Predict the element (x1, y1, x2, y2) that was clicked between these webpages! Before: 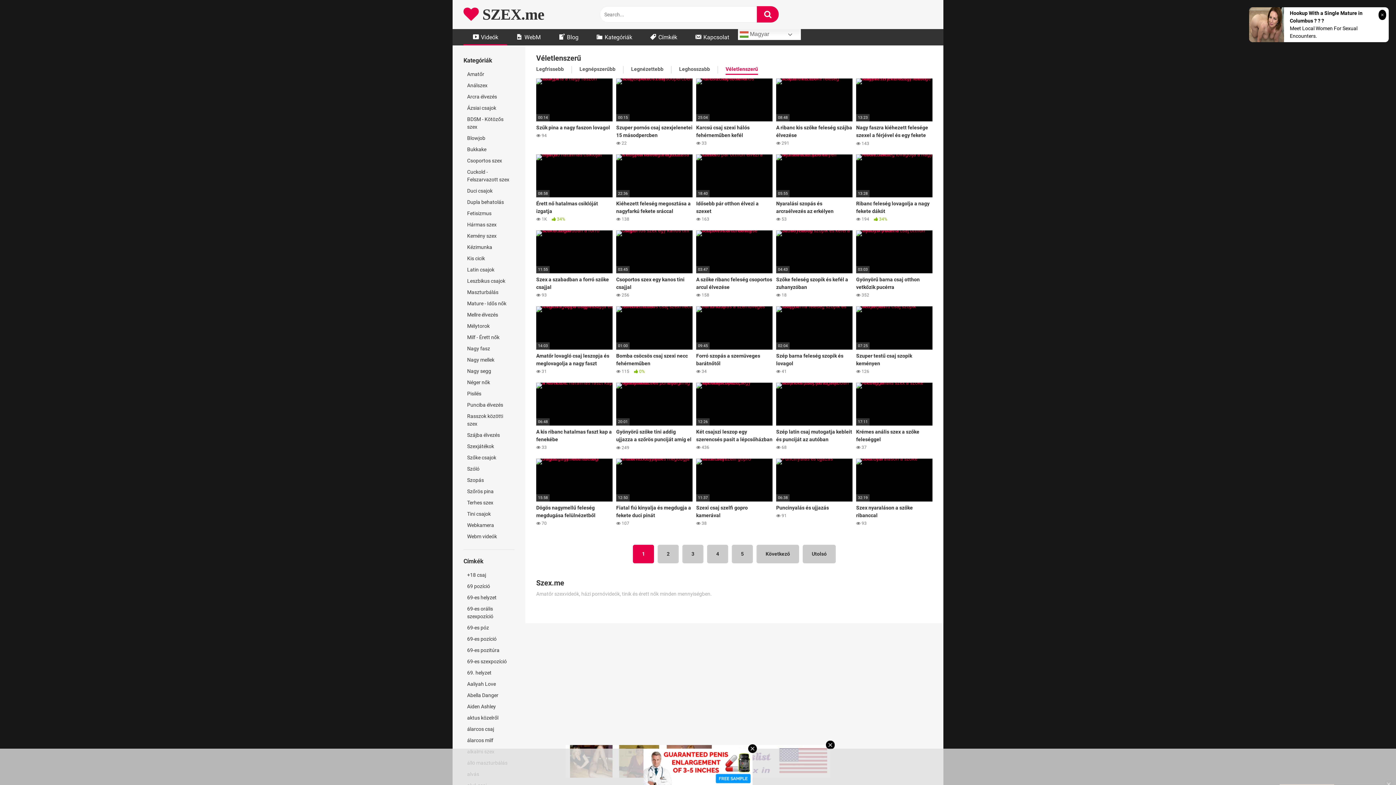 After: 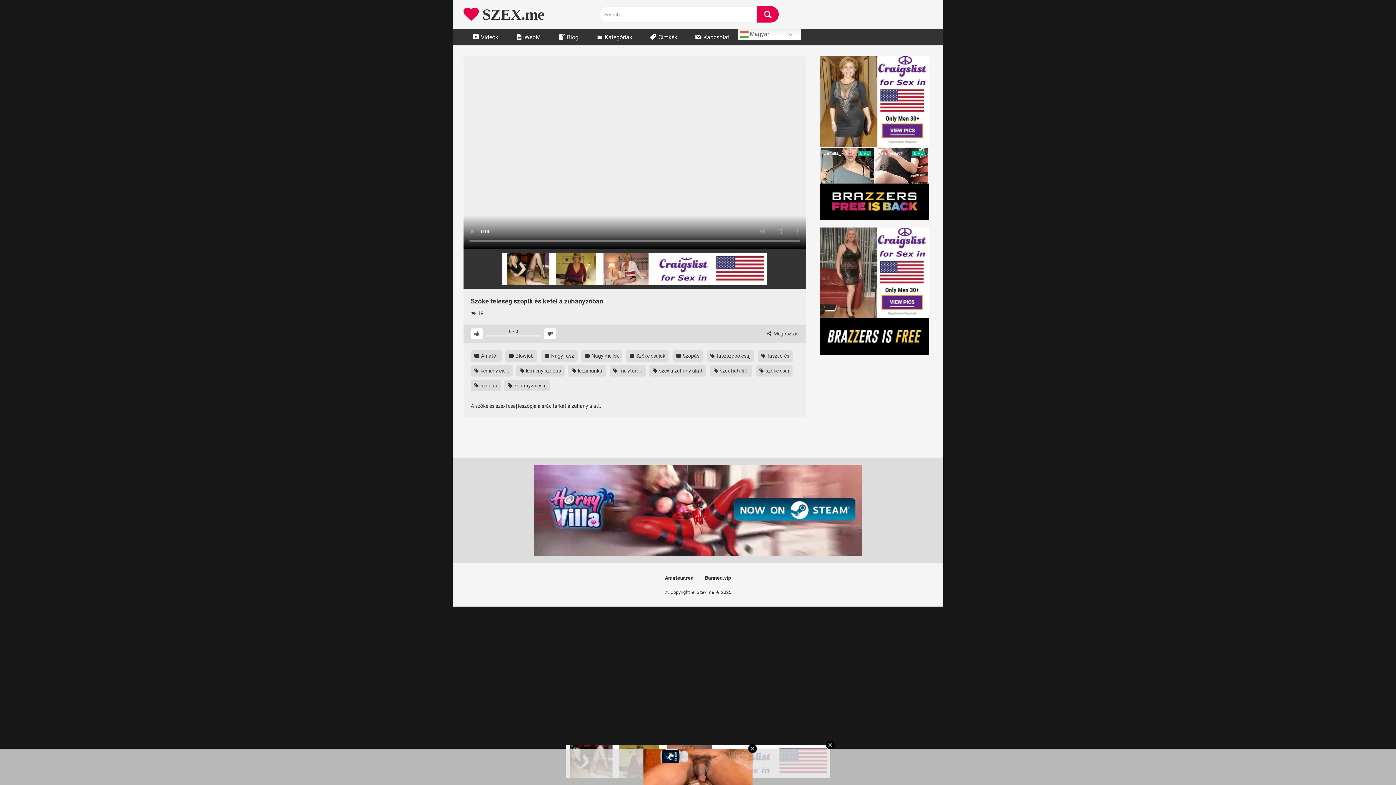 Action: label: 04:43
Szőke feleség szopik és kefél a zuhanyzóban
 18 bbox: (776, 230, 852, 299)